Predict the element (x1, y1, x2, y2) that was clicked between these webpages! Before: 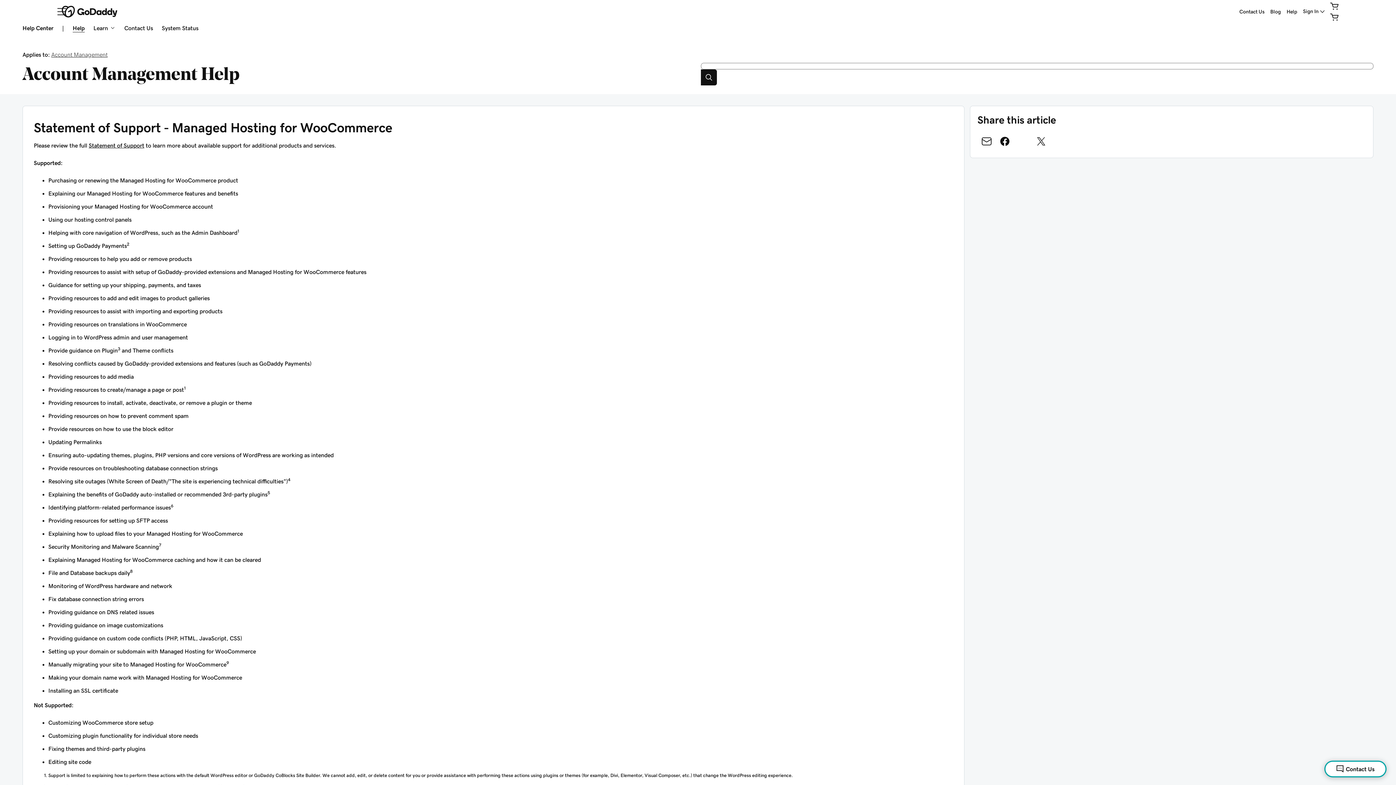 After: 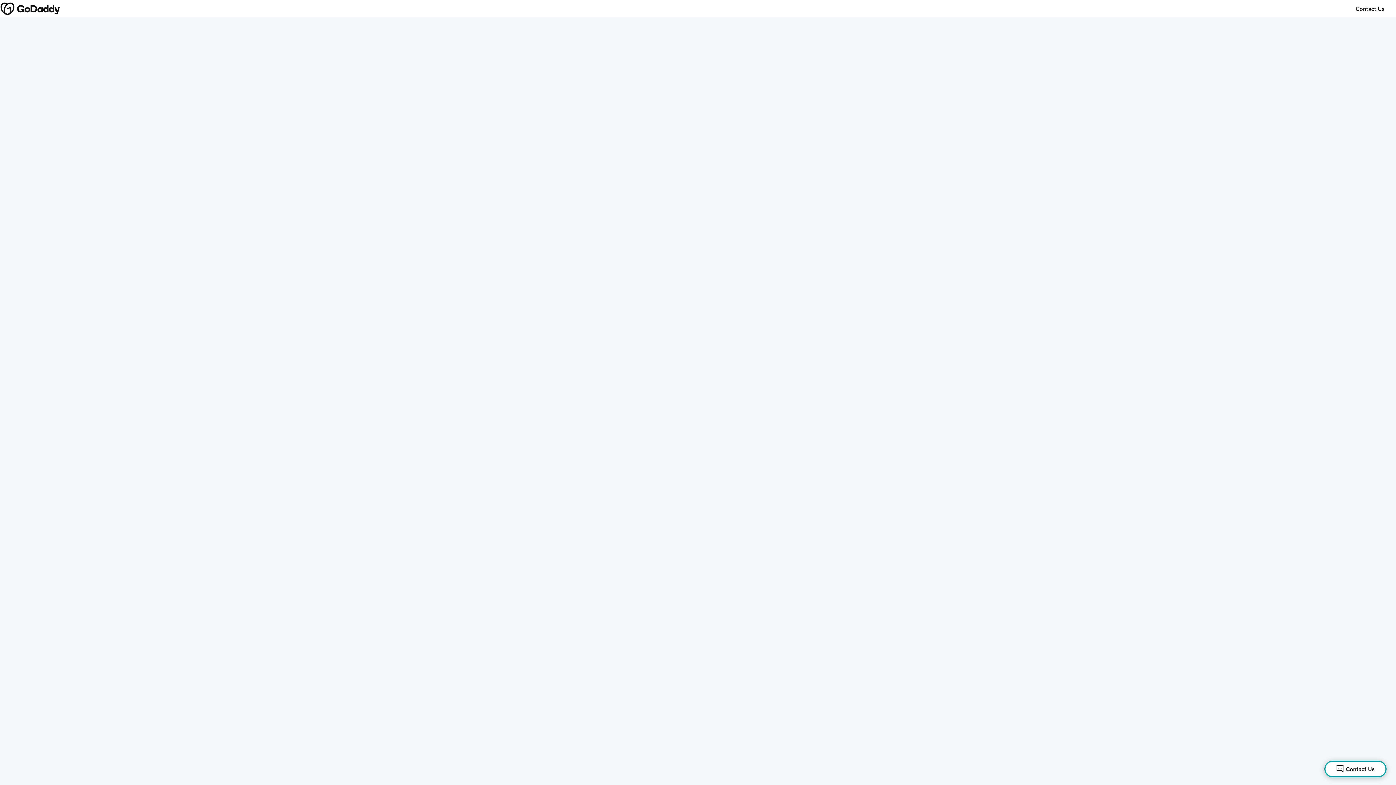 Action: label: Cart is empty bbox: (1329, 11, 1340, 22)